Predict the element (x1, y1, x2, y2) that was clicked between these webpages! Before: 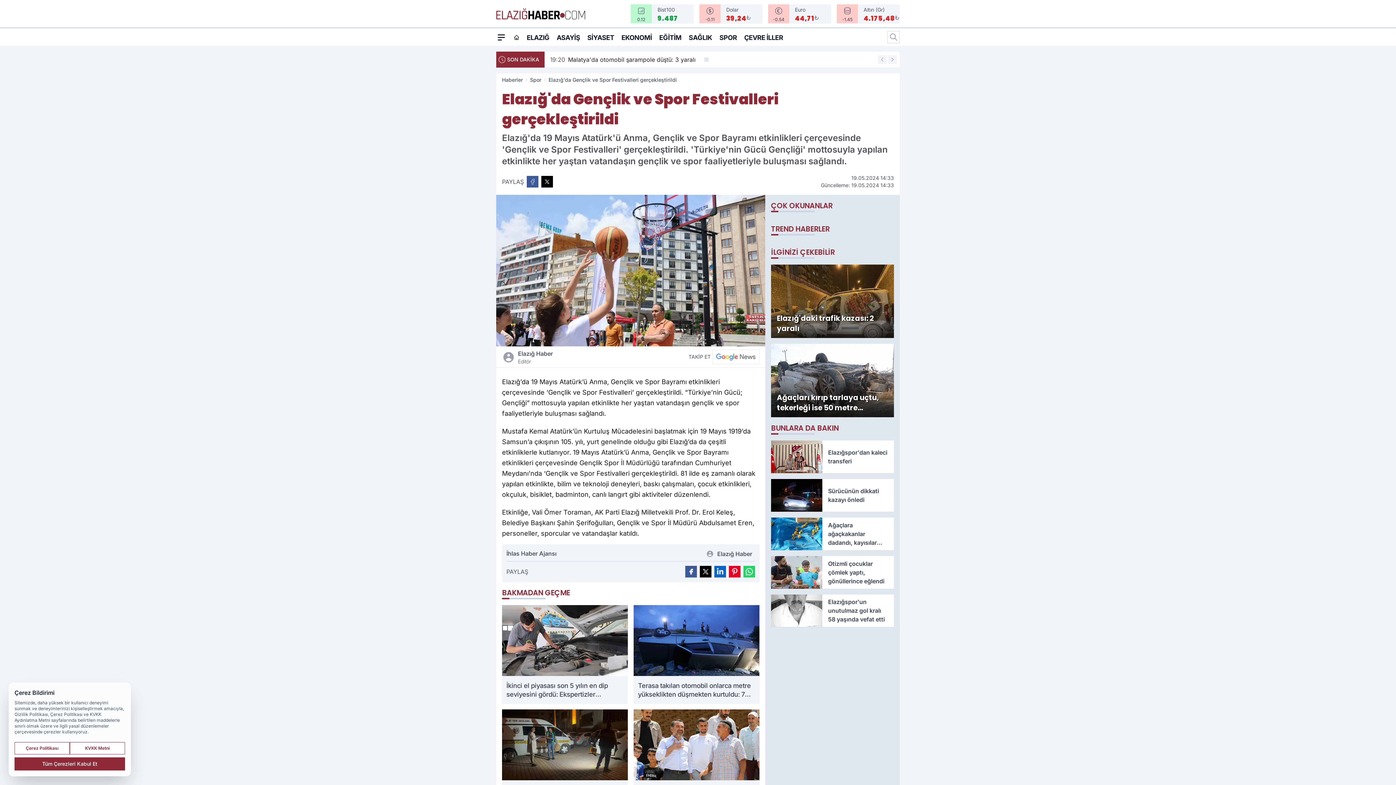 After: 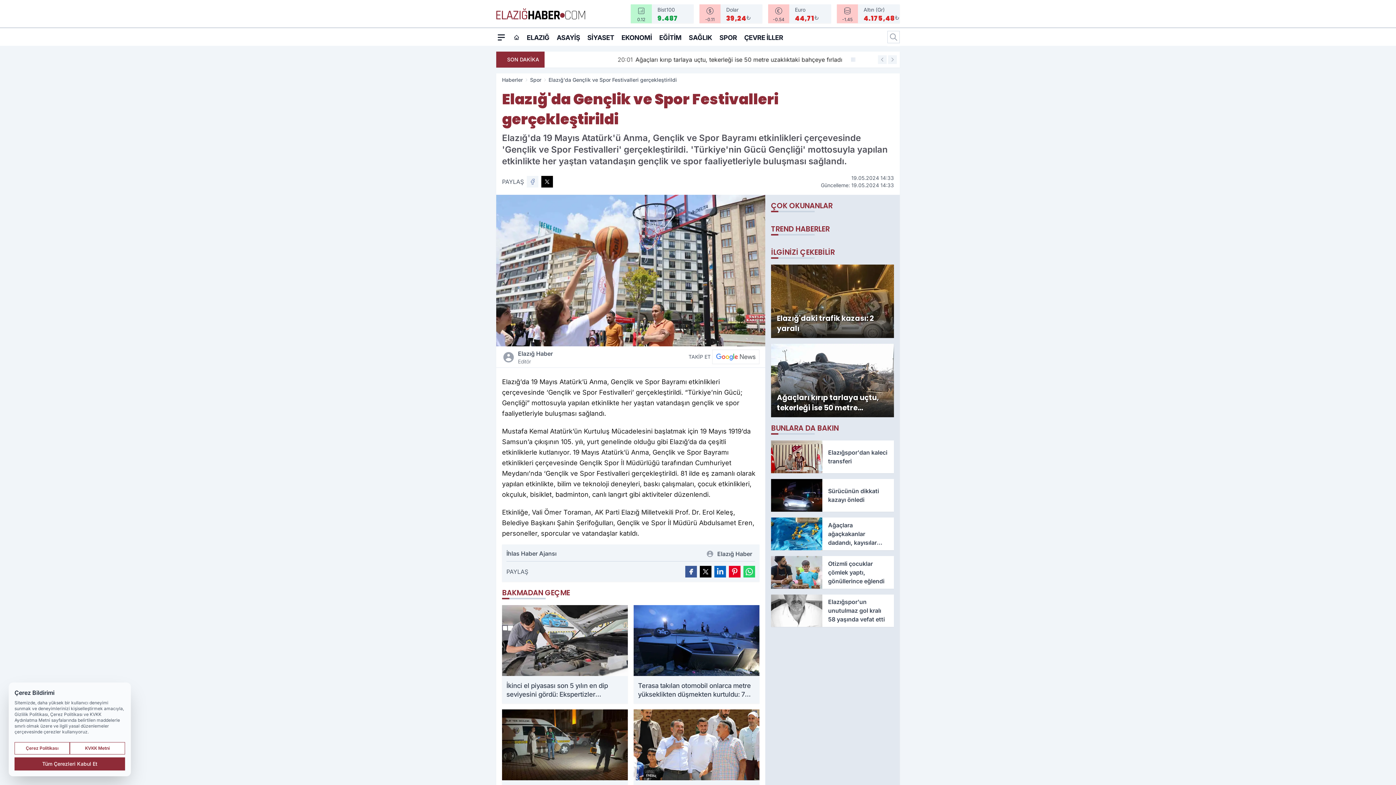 Action: bbox: (526, 176, 538, 187) label: Facebook'ta Paylaş